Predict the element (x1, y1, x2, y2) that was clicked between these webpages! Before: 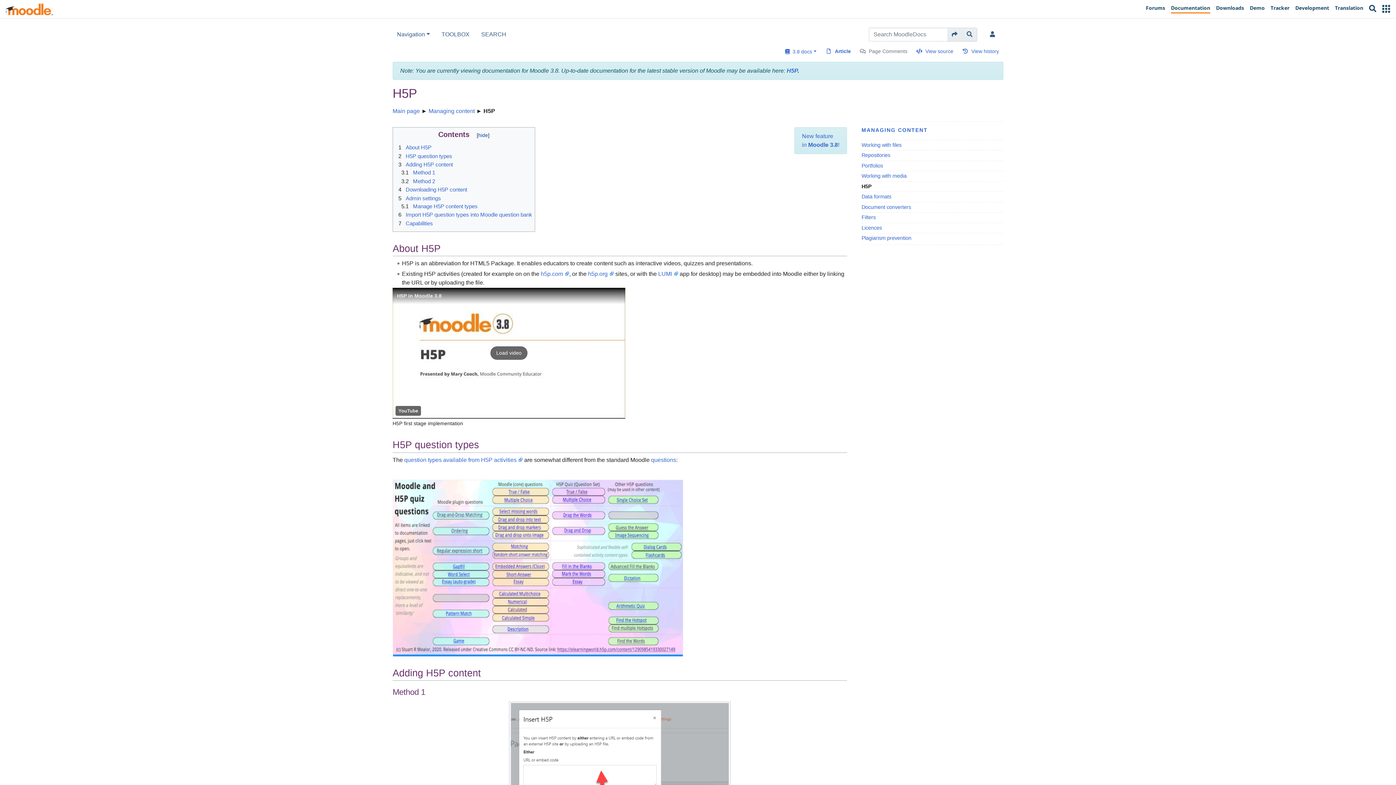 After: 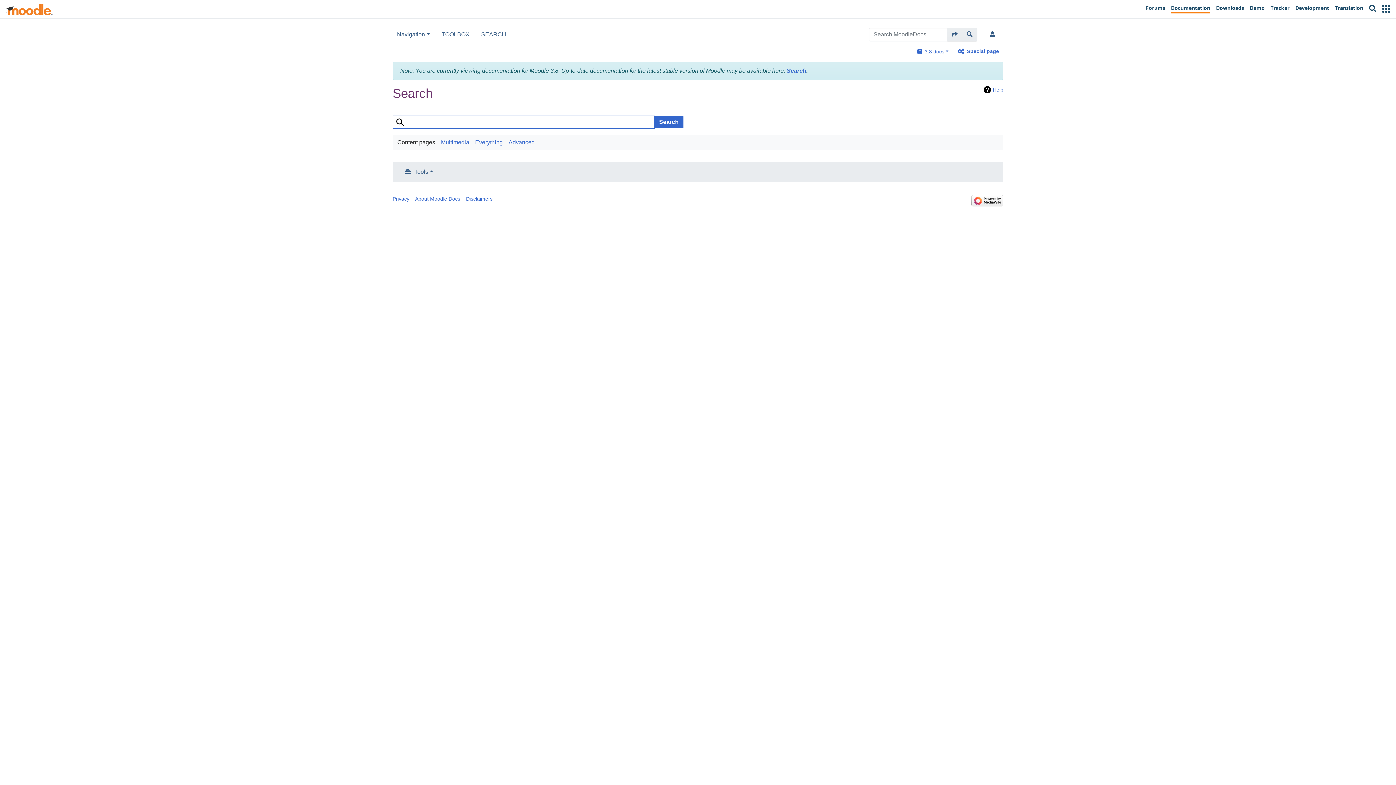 Action: label: Go to page bbox: (962, 27, 977, 41)